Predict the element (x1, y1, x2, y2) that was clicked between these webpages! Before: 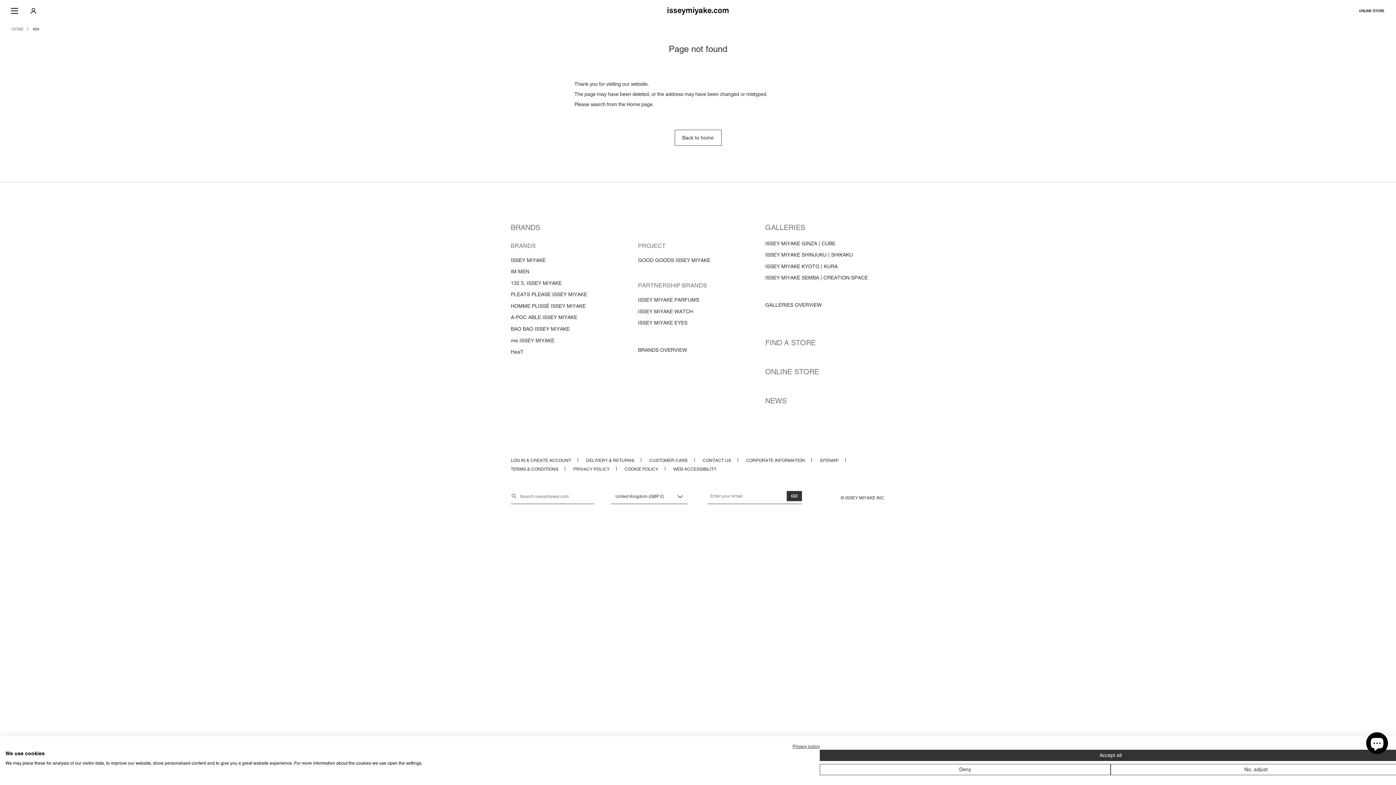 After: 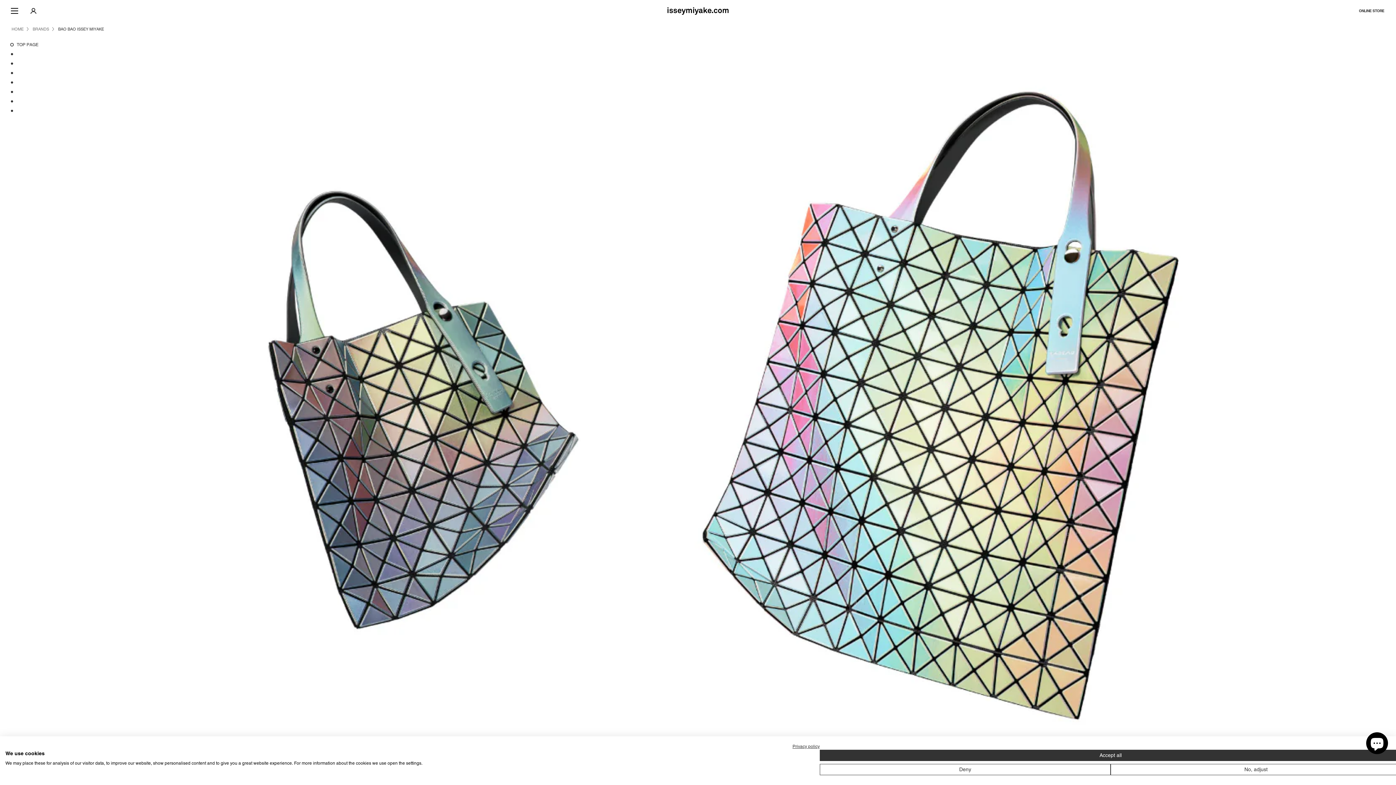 Action: bbox: (510, 325, 569, 332) label: BAO BAO ISSEY MIYAKE